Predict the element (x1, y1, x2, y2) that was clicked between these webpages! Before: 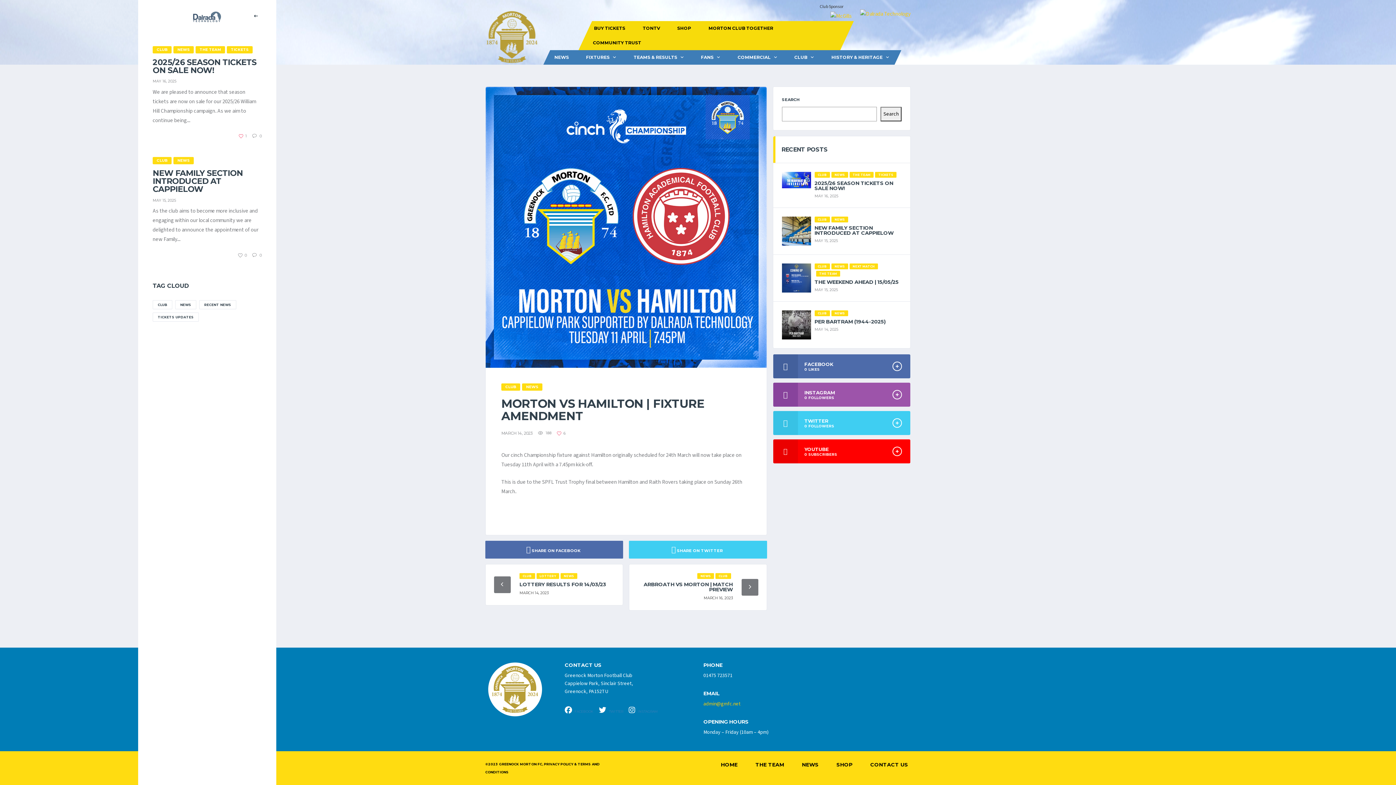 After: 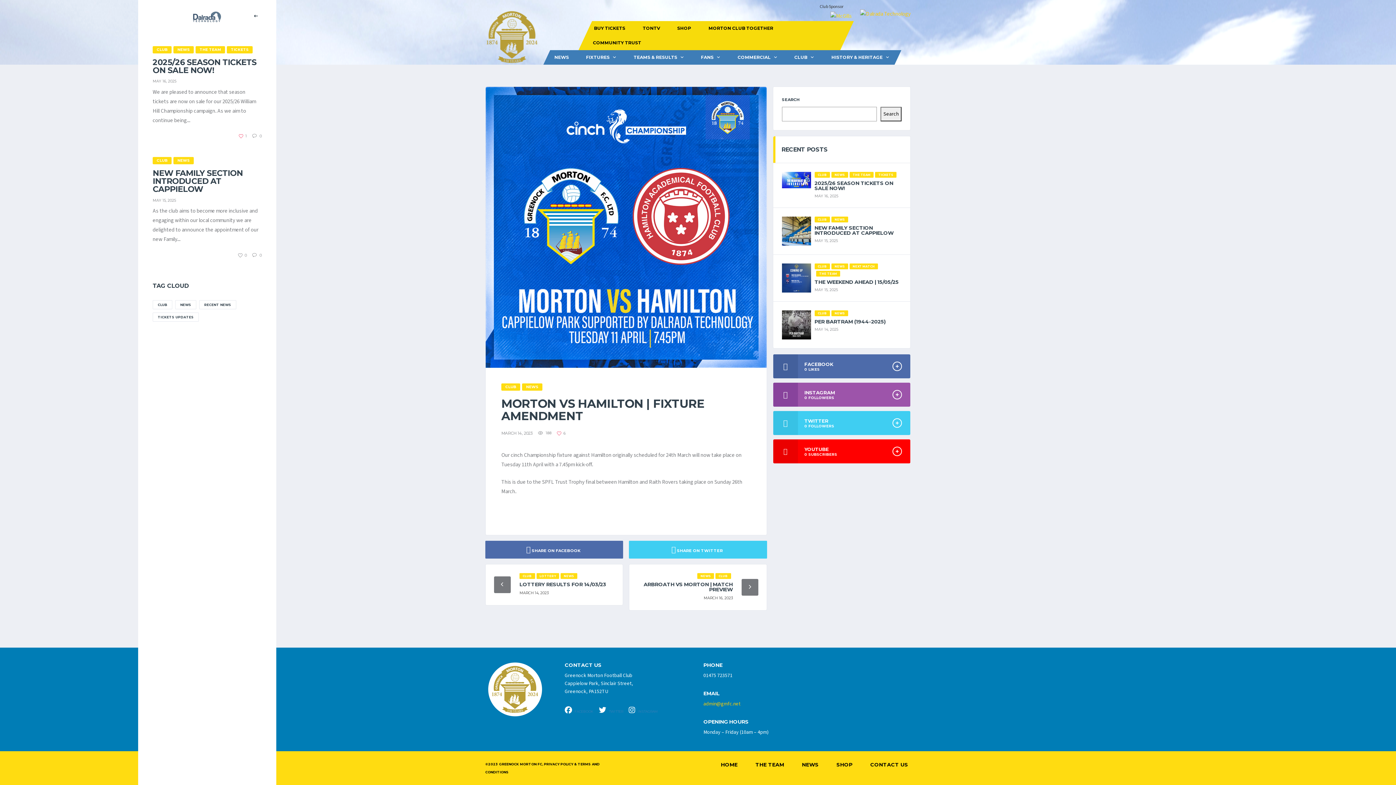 Action: bbox: (823, 12, 852, 20) label: McGills